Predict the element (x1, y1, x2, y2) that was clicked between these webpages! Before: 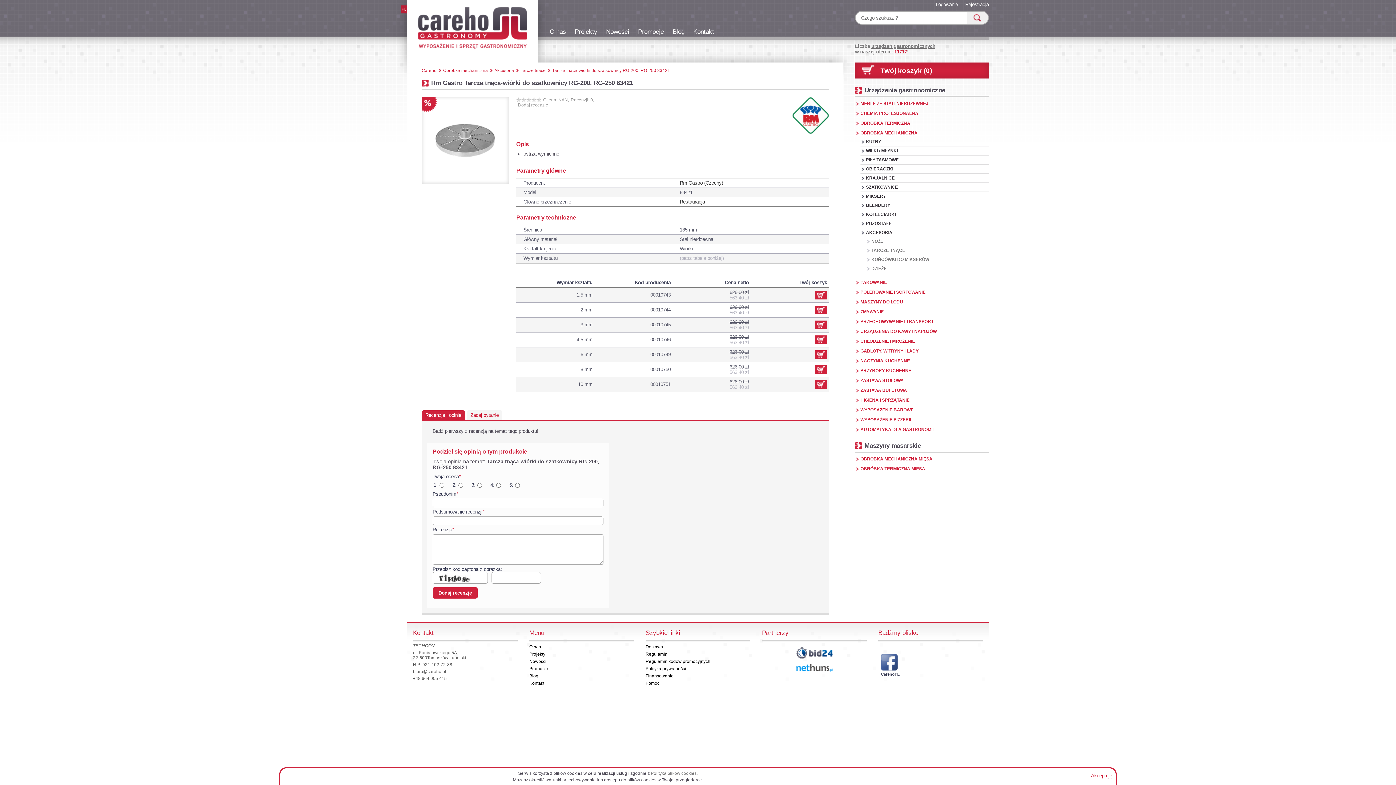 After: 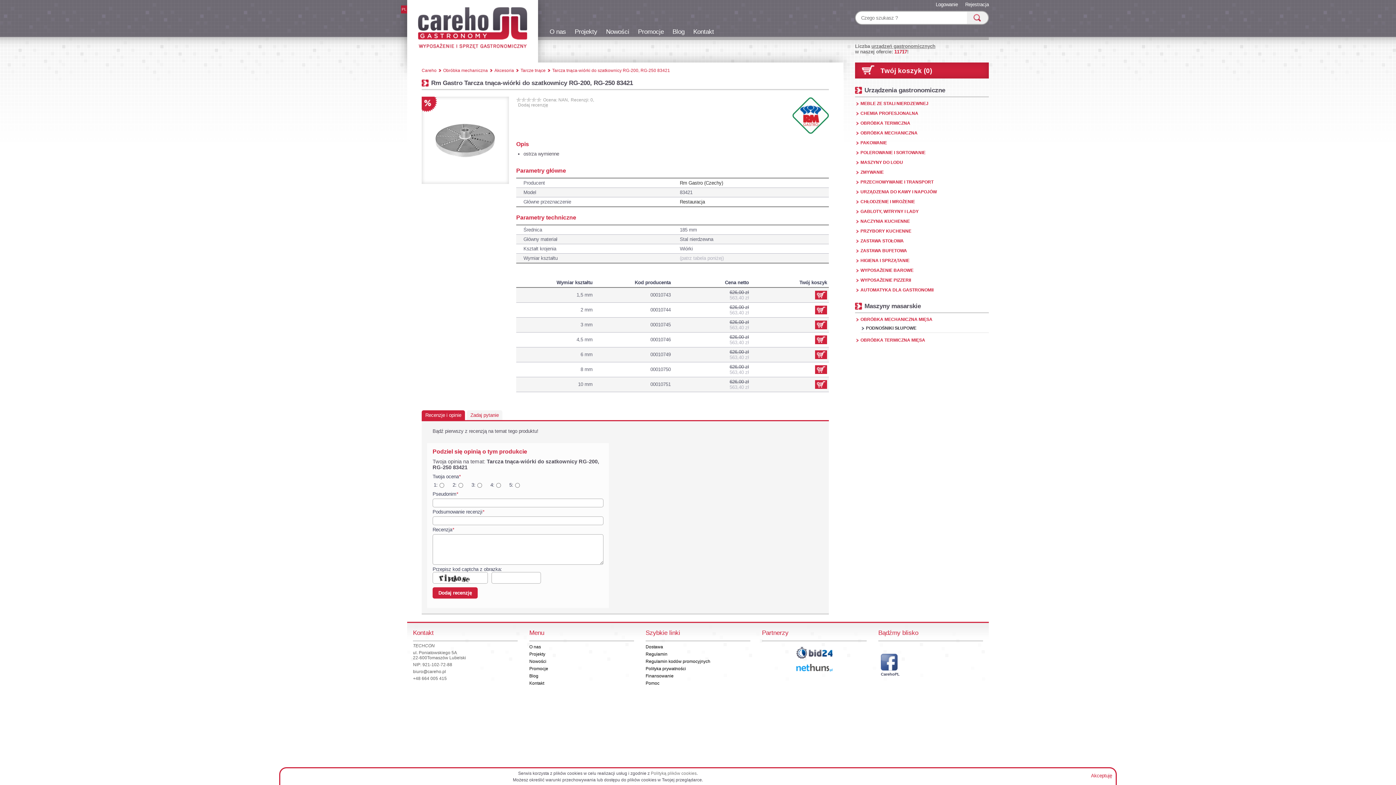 Action: bbox: (860, 456, 989, 461) label: OBRÓBKA MECHANICZNA MIĘSA